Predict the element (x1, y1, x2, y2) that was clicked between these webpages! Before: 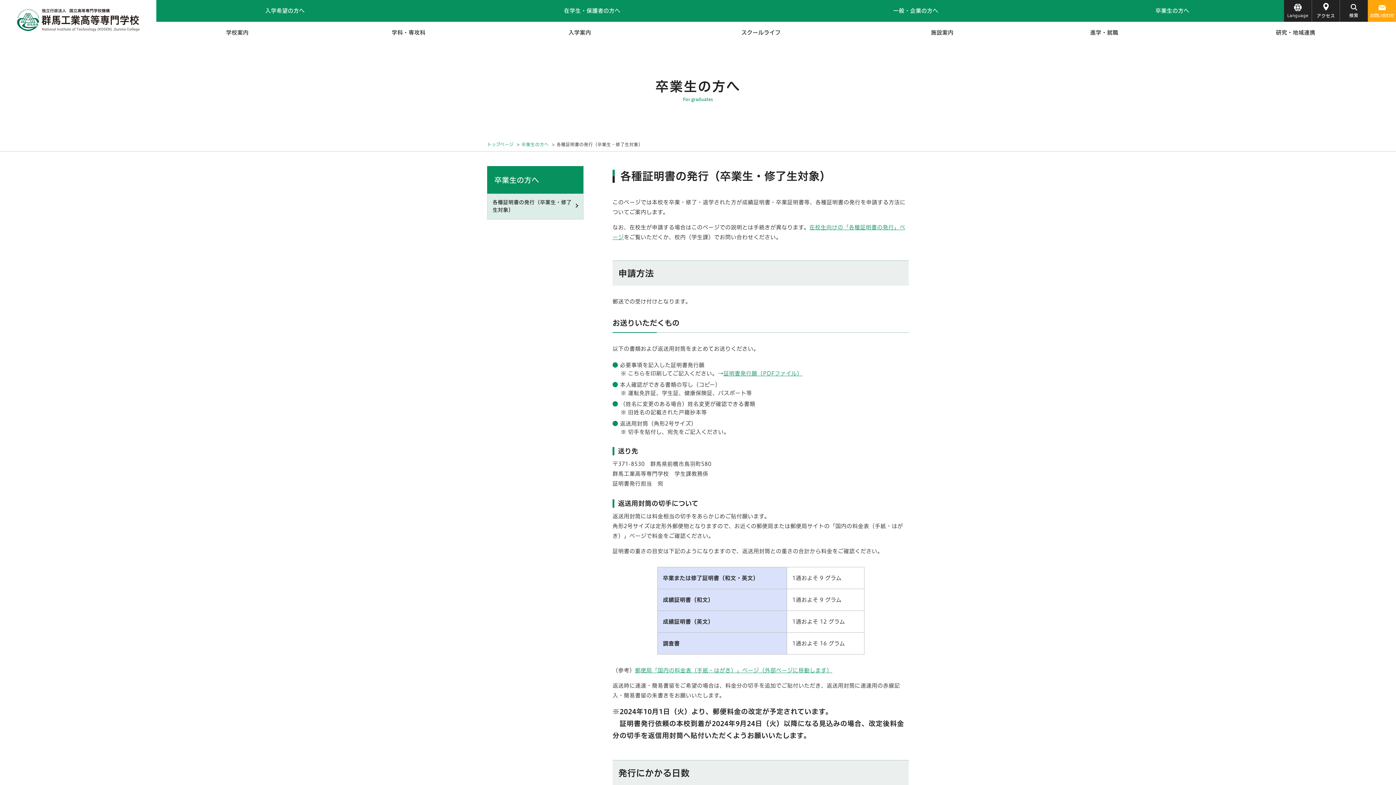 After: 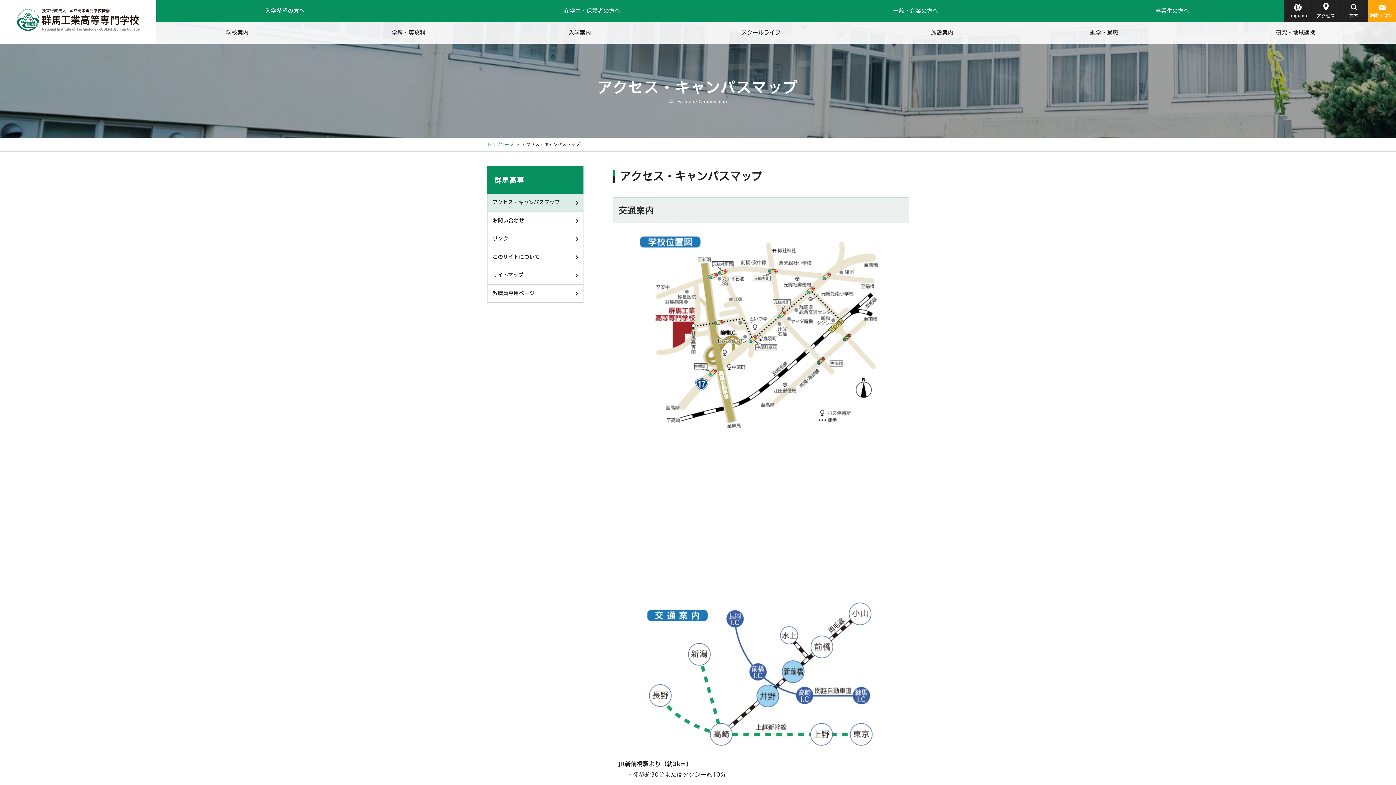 Action: label: アクセス bbox: (1312, 2, 1340, 18)